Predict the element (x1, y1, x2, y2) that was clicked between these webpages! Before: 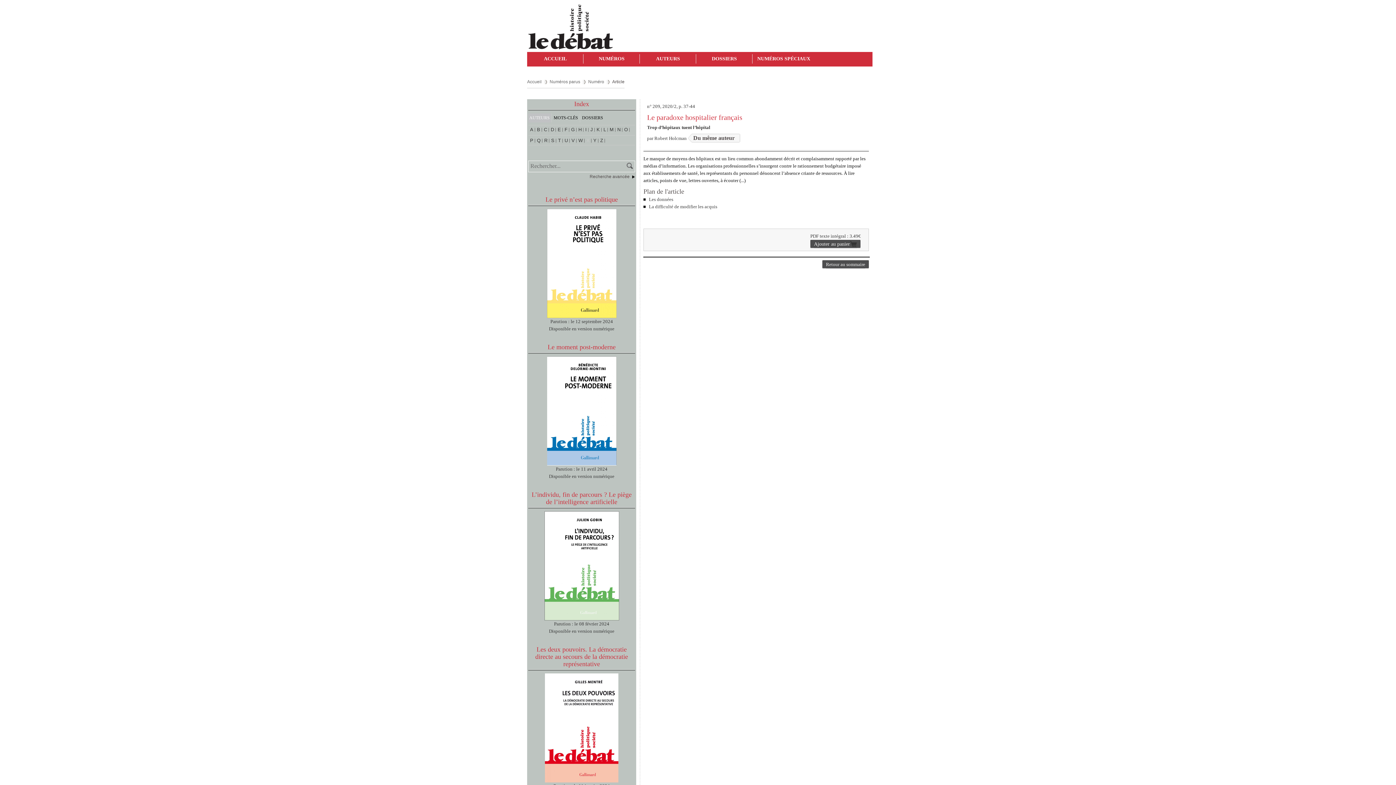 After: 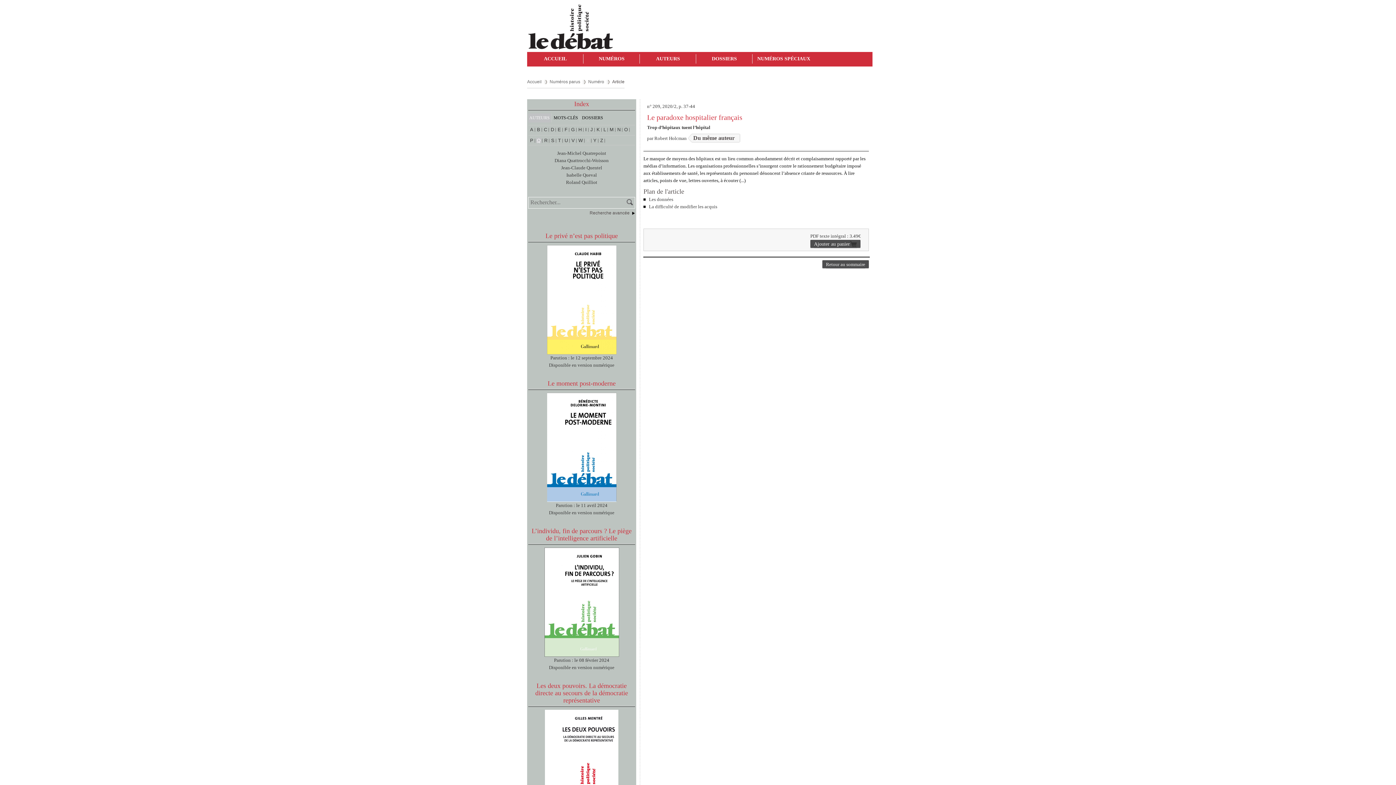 Action: bbox: (536, 137, 541, 143) label: Q